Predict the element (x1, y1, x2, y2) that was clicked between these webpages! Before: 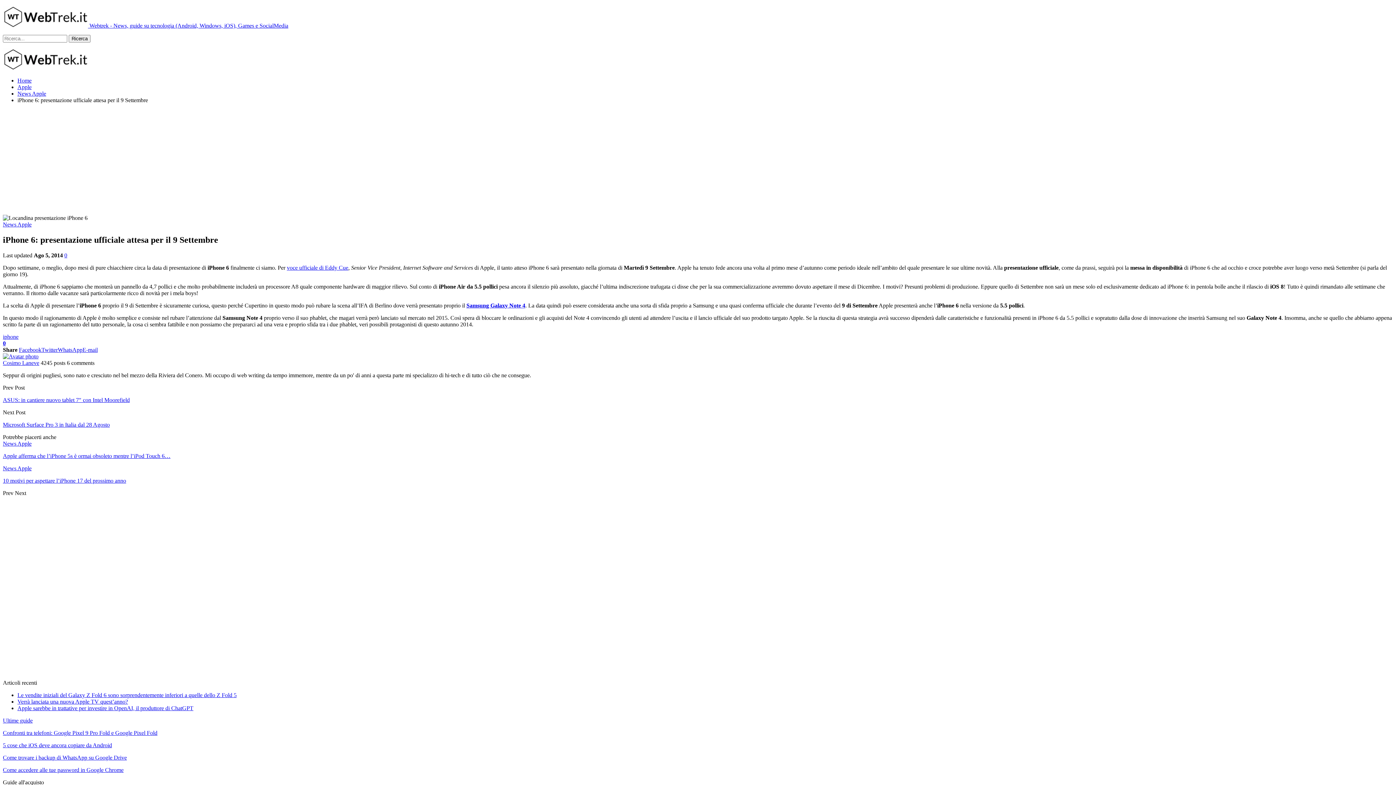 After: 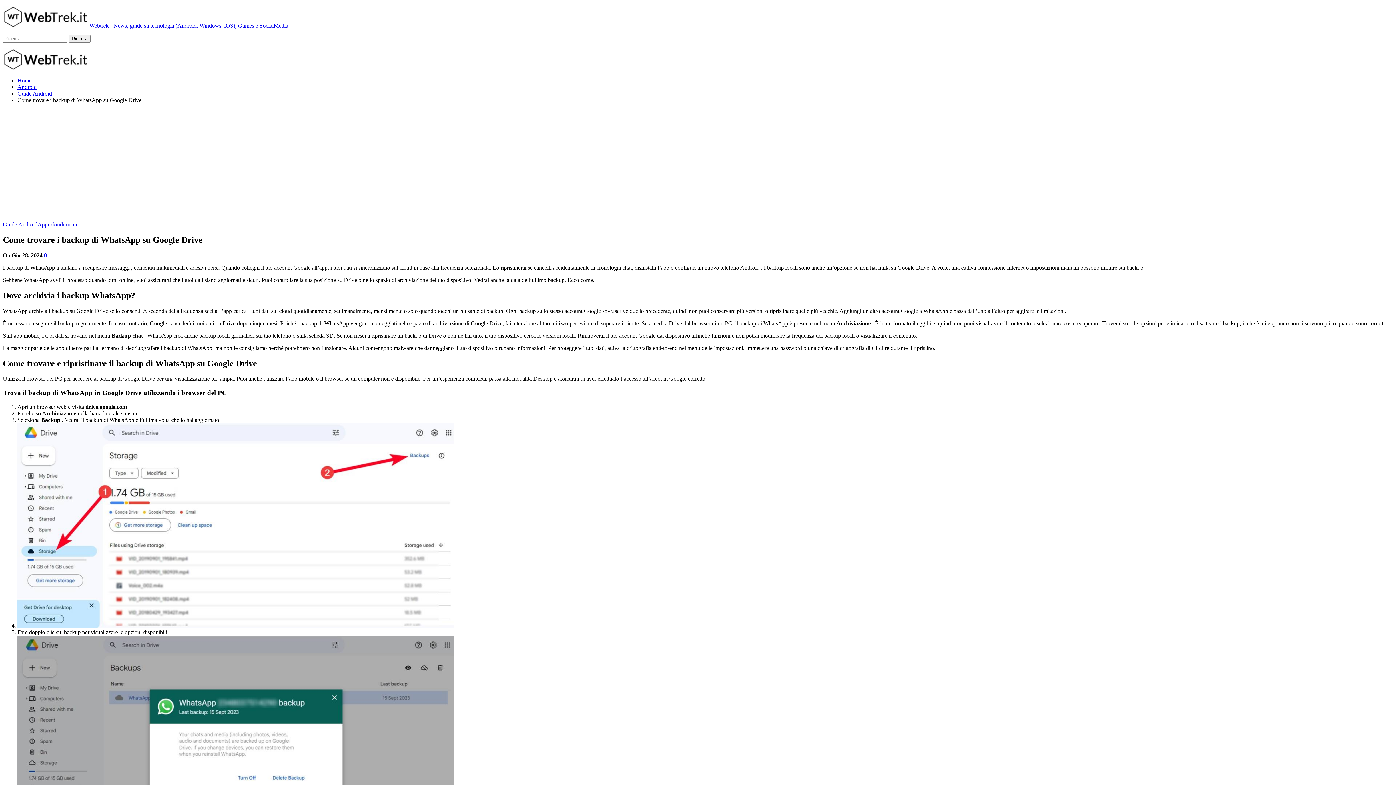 Action: bbox: (2, 754, 126, 761) label: Come trovare i backup di WhatsApp su Google Drive